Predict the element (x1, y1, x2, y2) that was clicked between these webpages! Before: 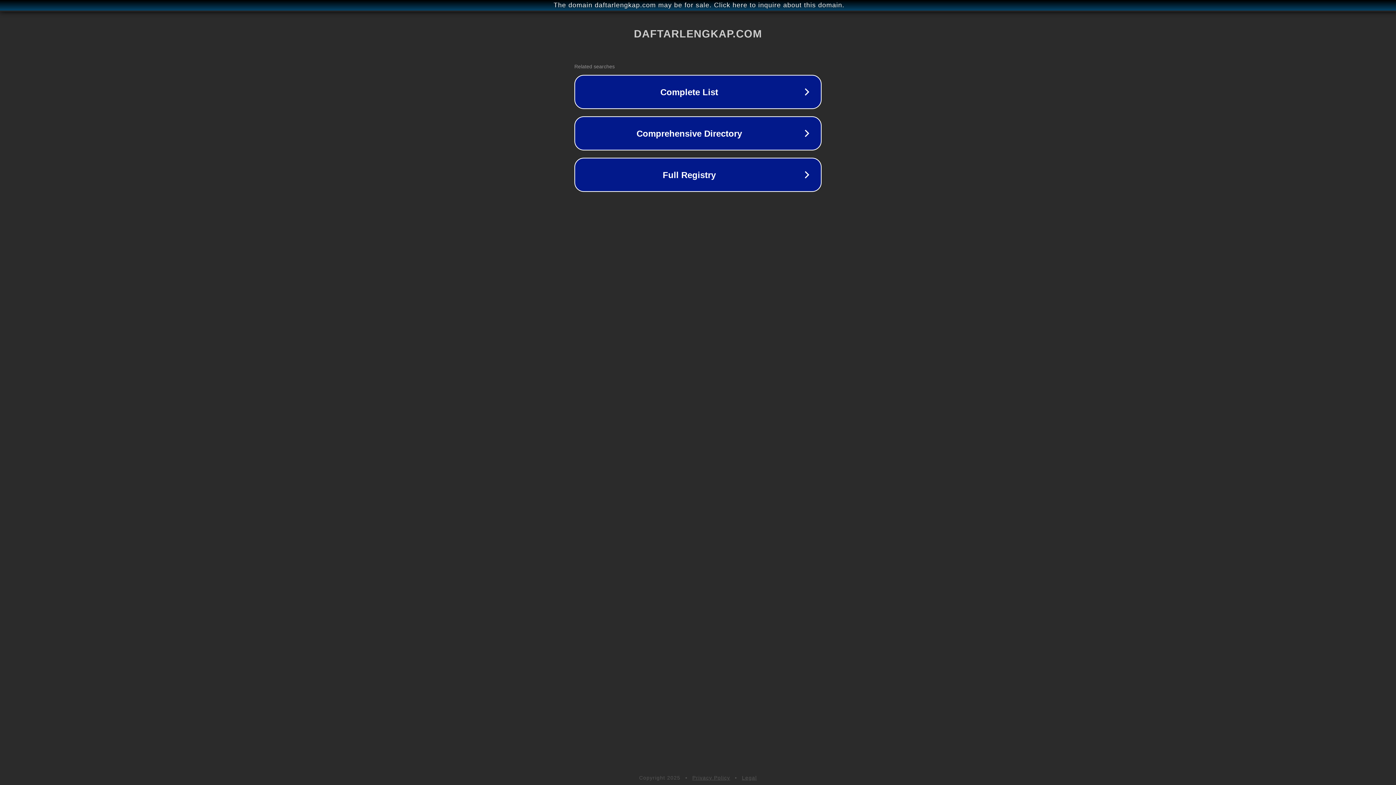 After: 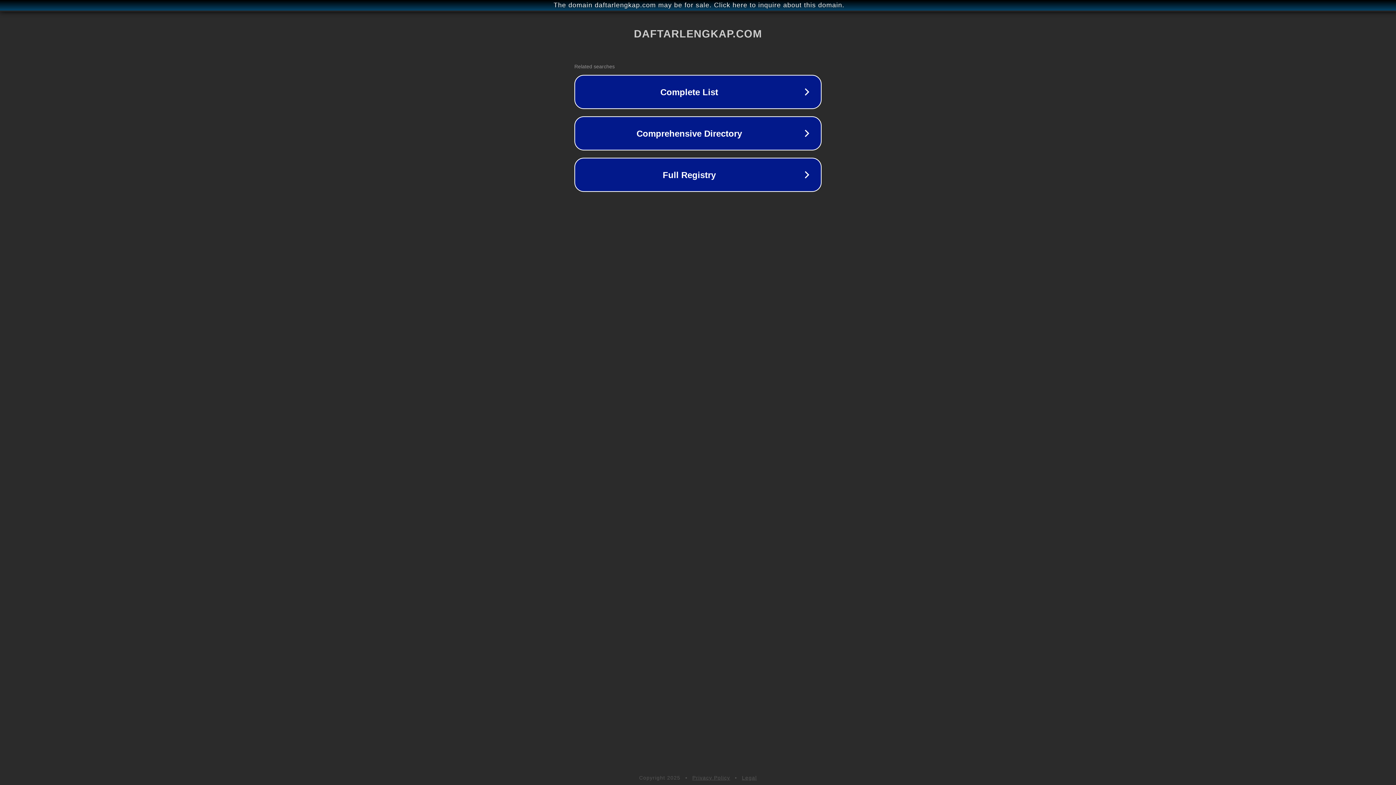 Action: label: Privacy Policy bbox: (692, 775, 730, 781)